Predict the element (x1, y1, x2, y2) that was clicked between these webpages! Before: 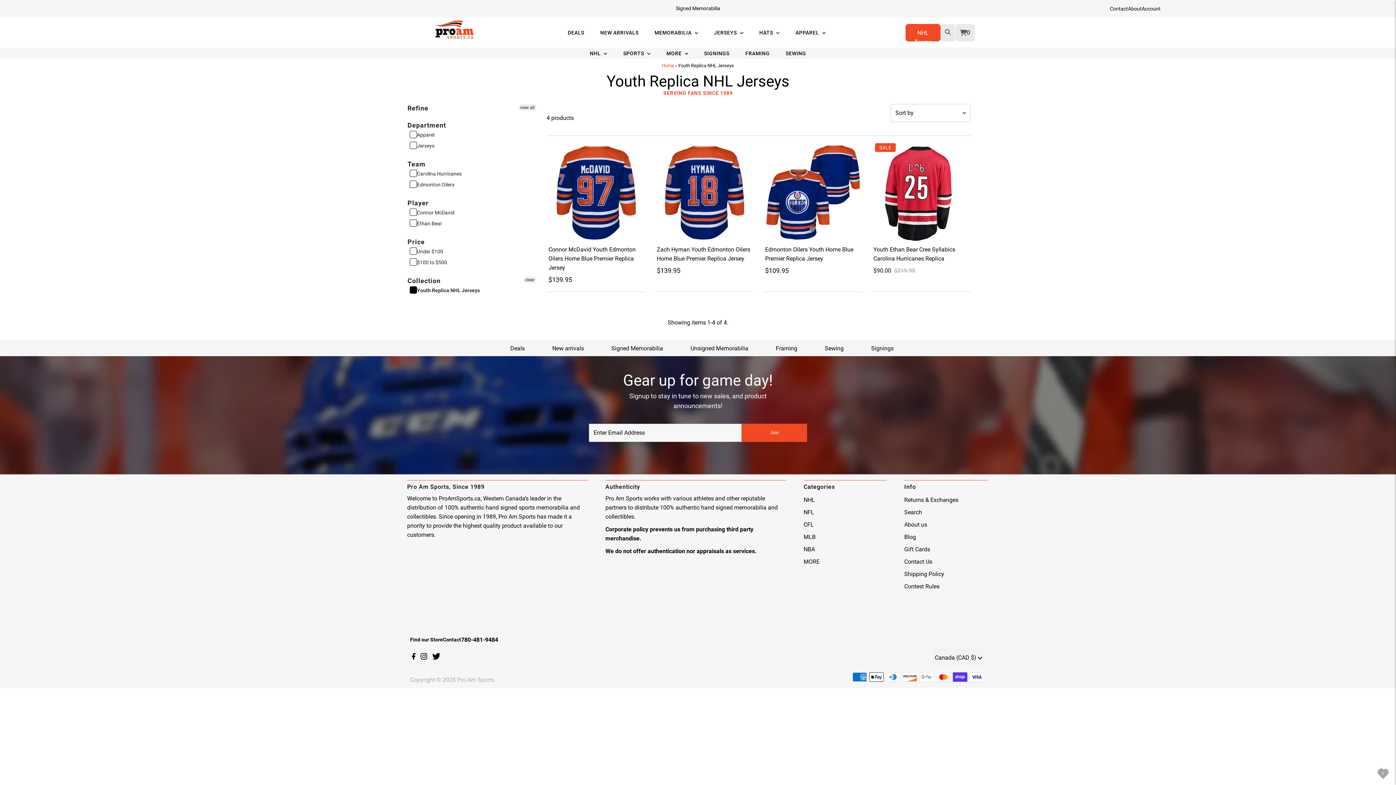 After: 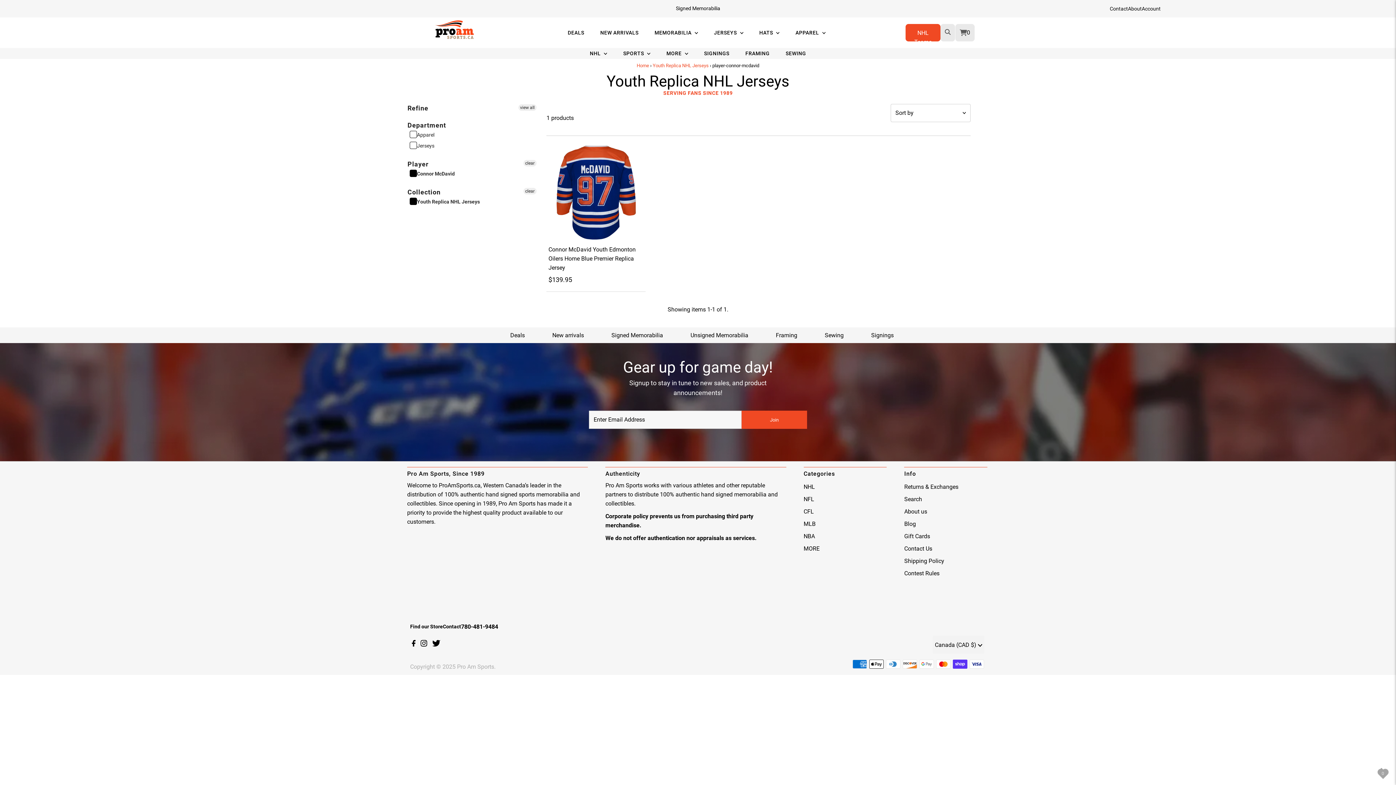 Action: label: Connor McDavid bbox: (409, 208, 540, 216)